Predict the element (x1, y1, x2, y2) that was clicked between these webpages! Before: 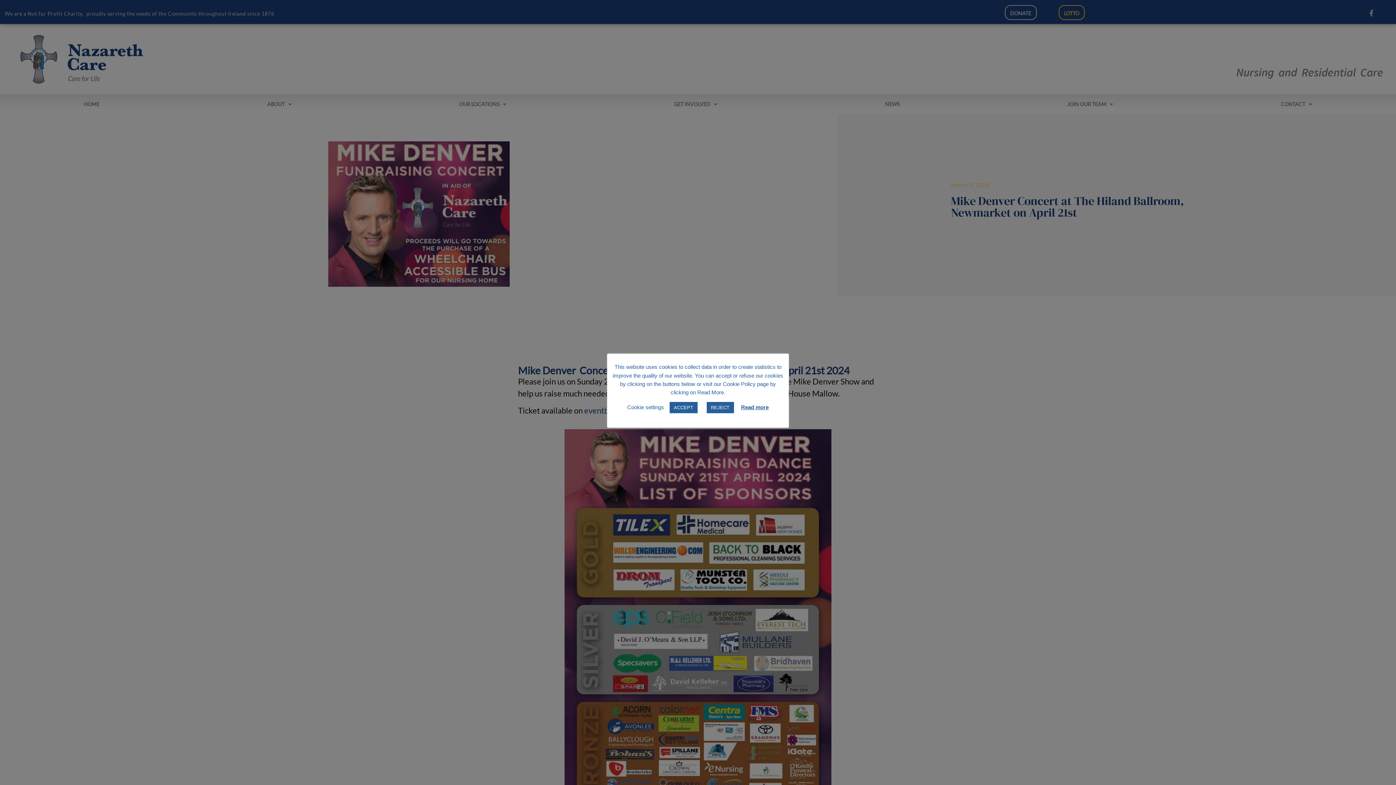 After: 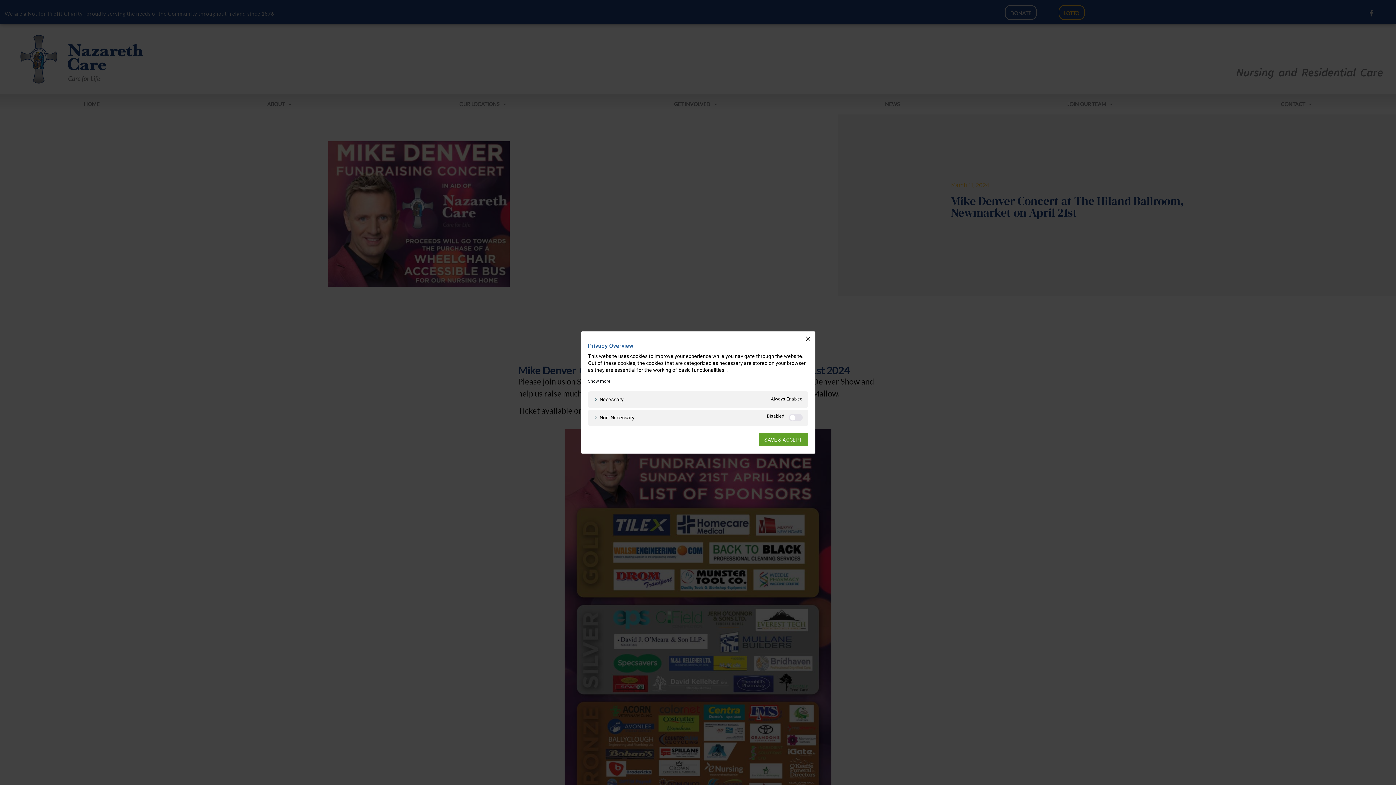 Action: label: Cookie settings bbox: (627, 404, 664, 410)